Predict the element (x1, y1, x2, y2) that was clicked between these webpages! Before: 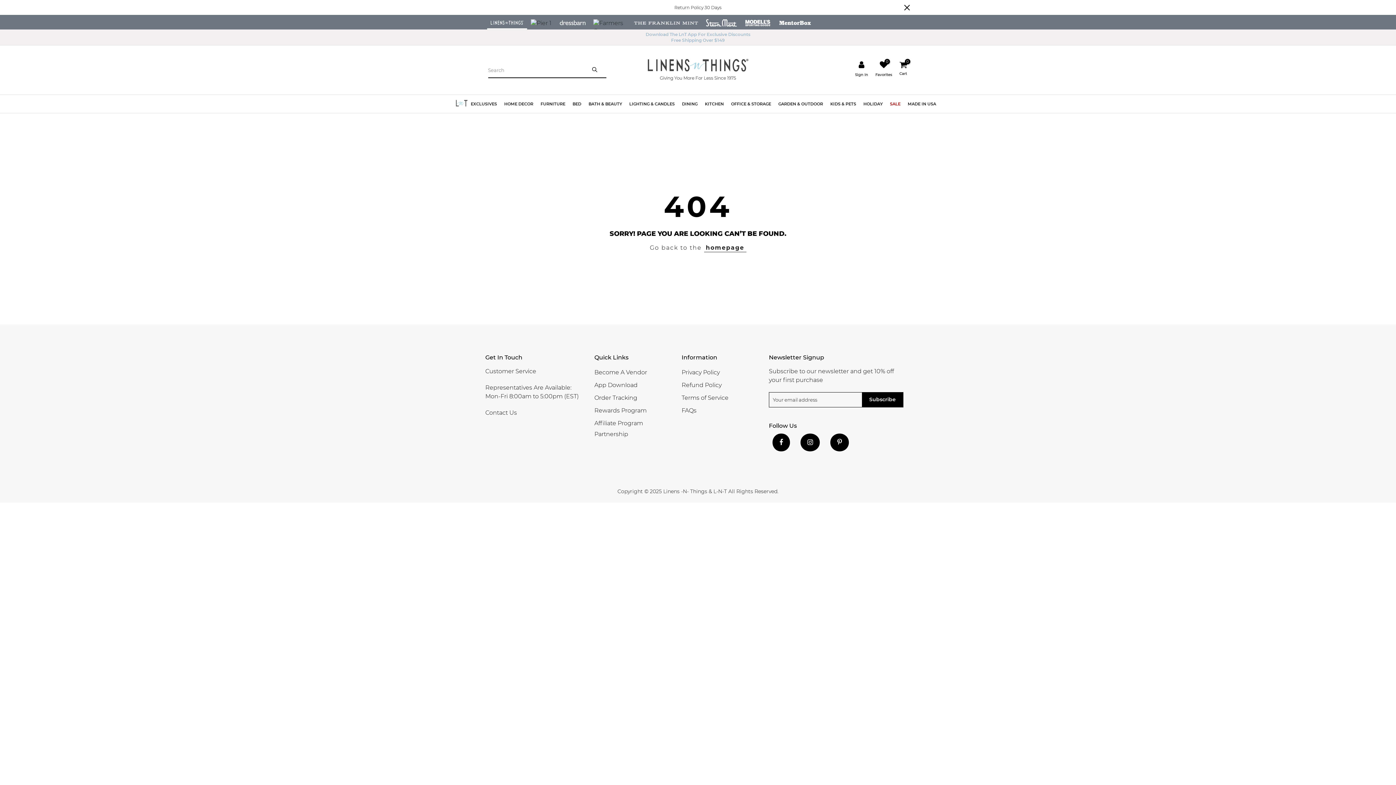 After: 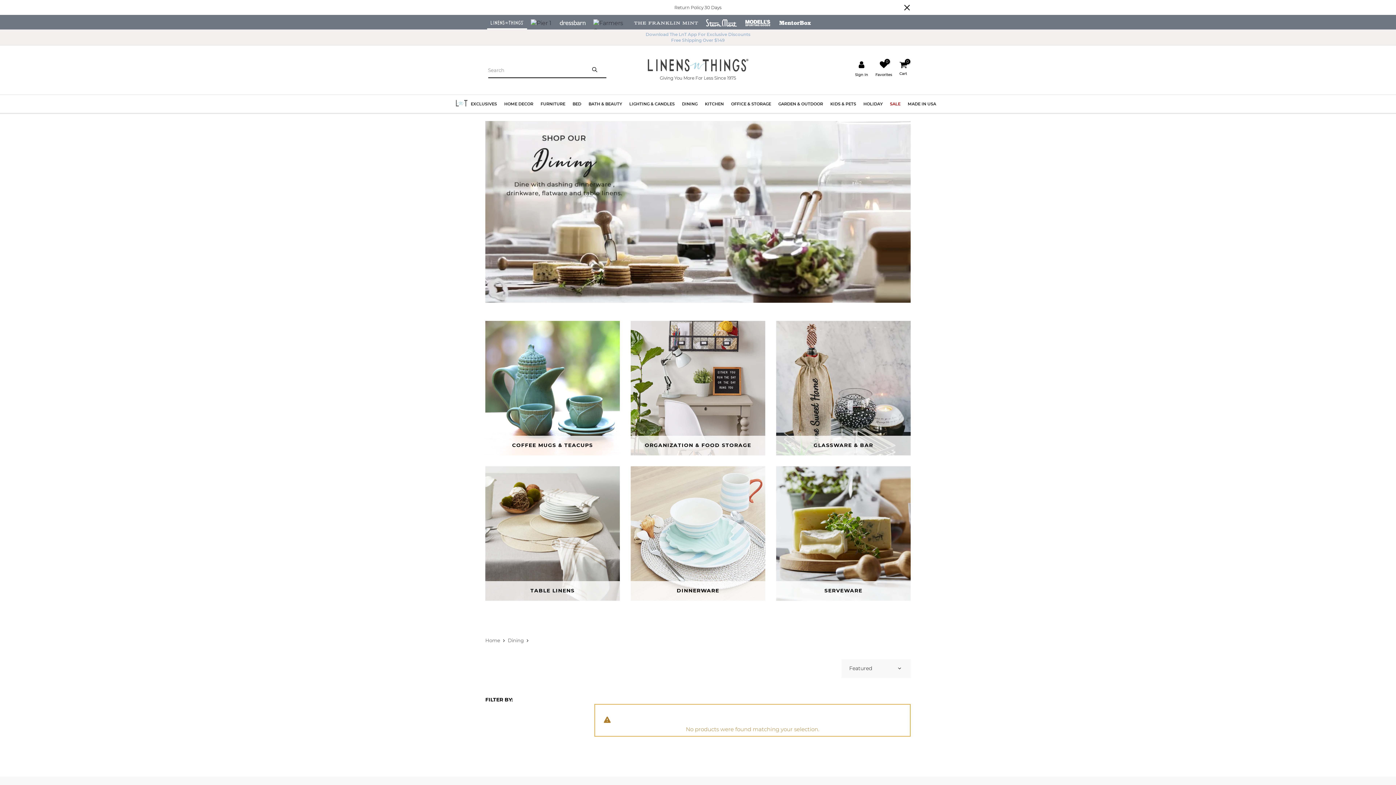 Action: bbox: (678, 96, 701, 111) label: DINING